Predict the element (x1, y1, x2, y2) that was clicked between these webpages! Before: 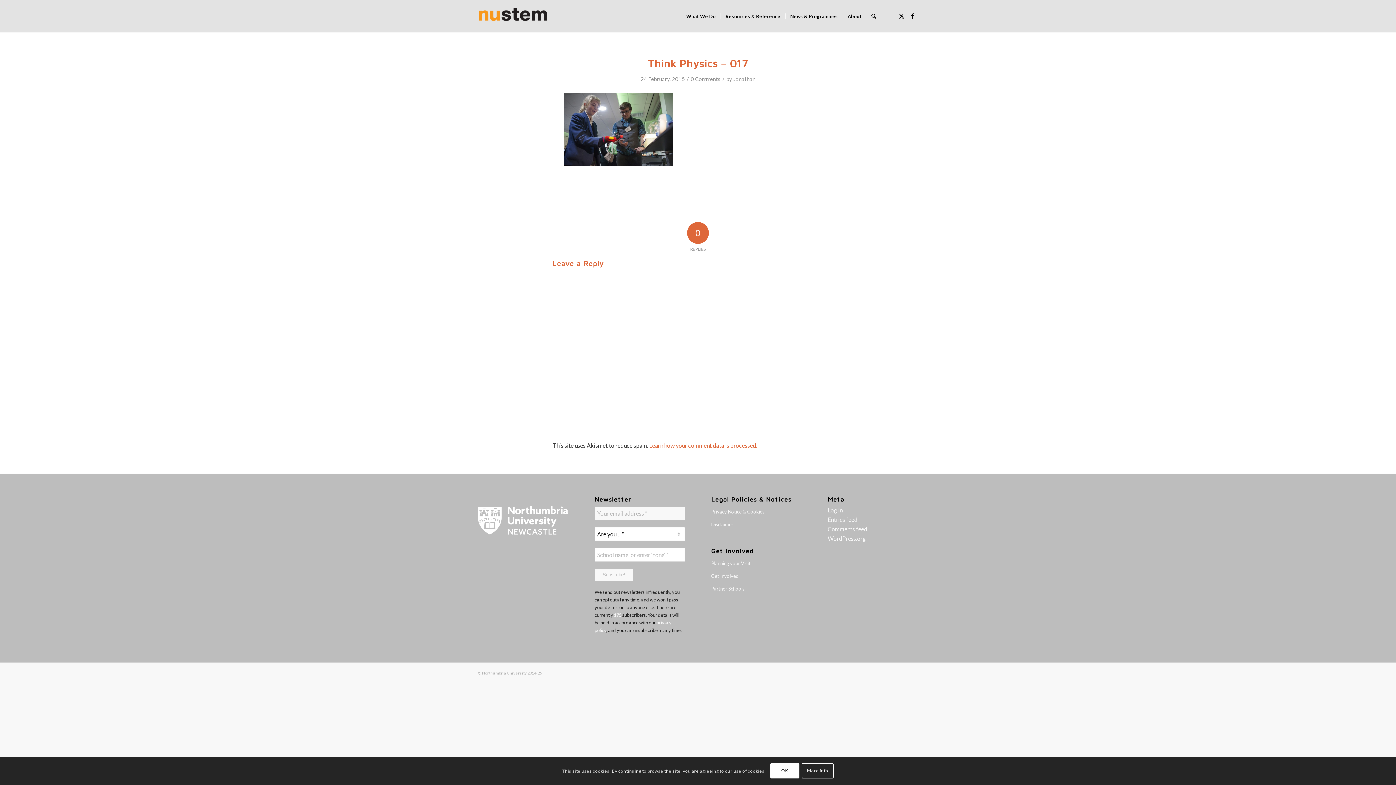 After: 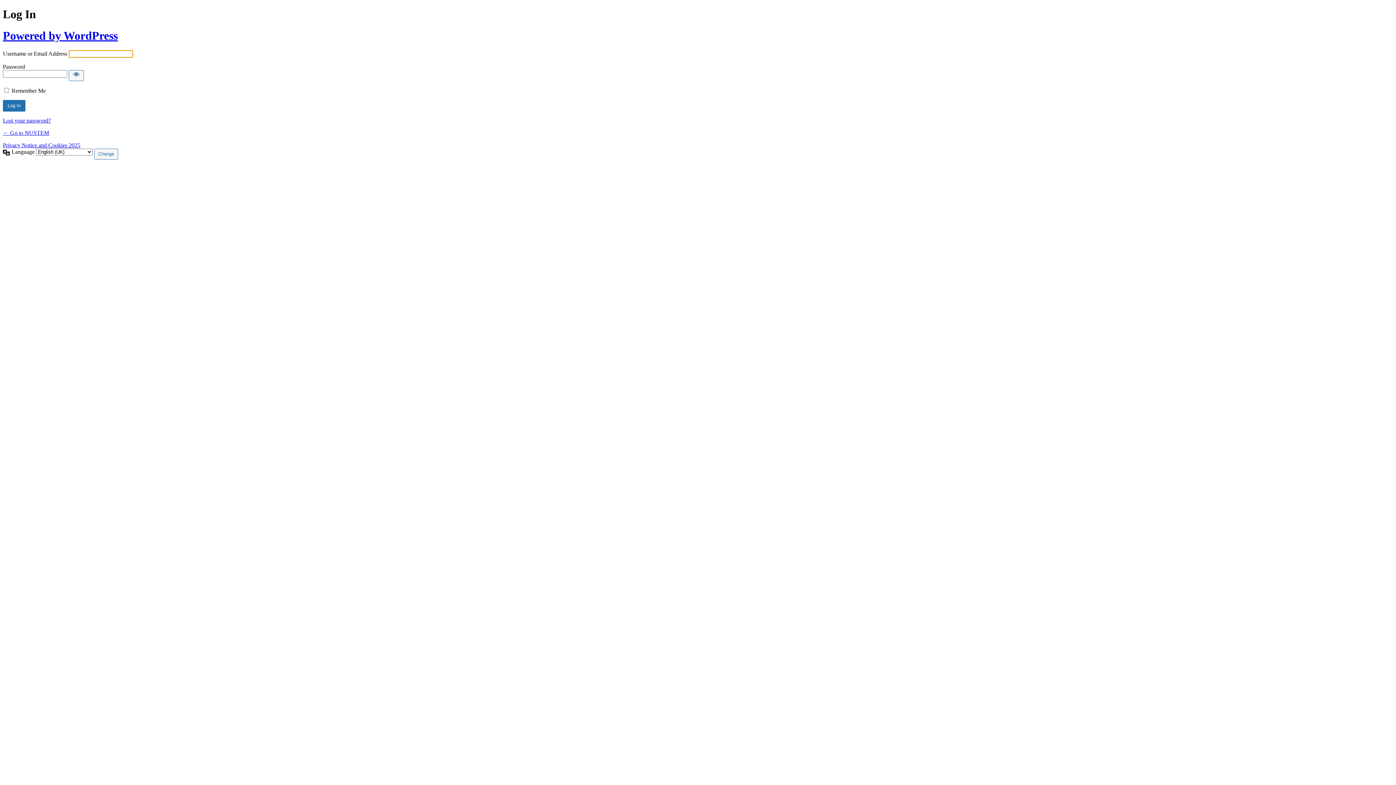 Action: label: Log in bbox: (827, 506, 842, 513)